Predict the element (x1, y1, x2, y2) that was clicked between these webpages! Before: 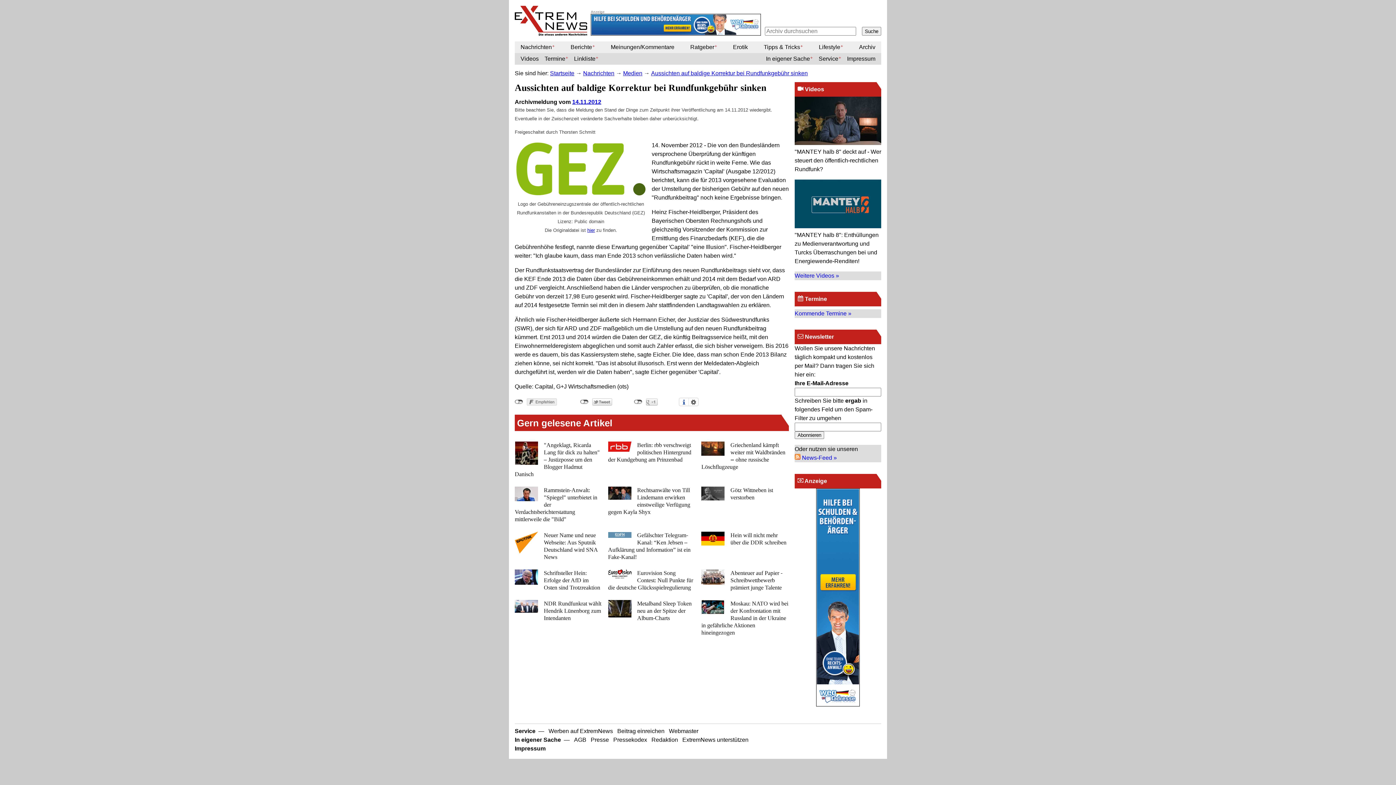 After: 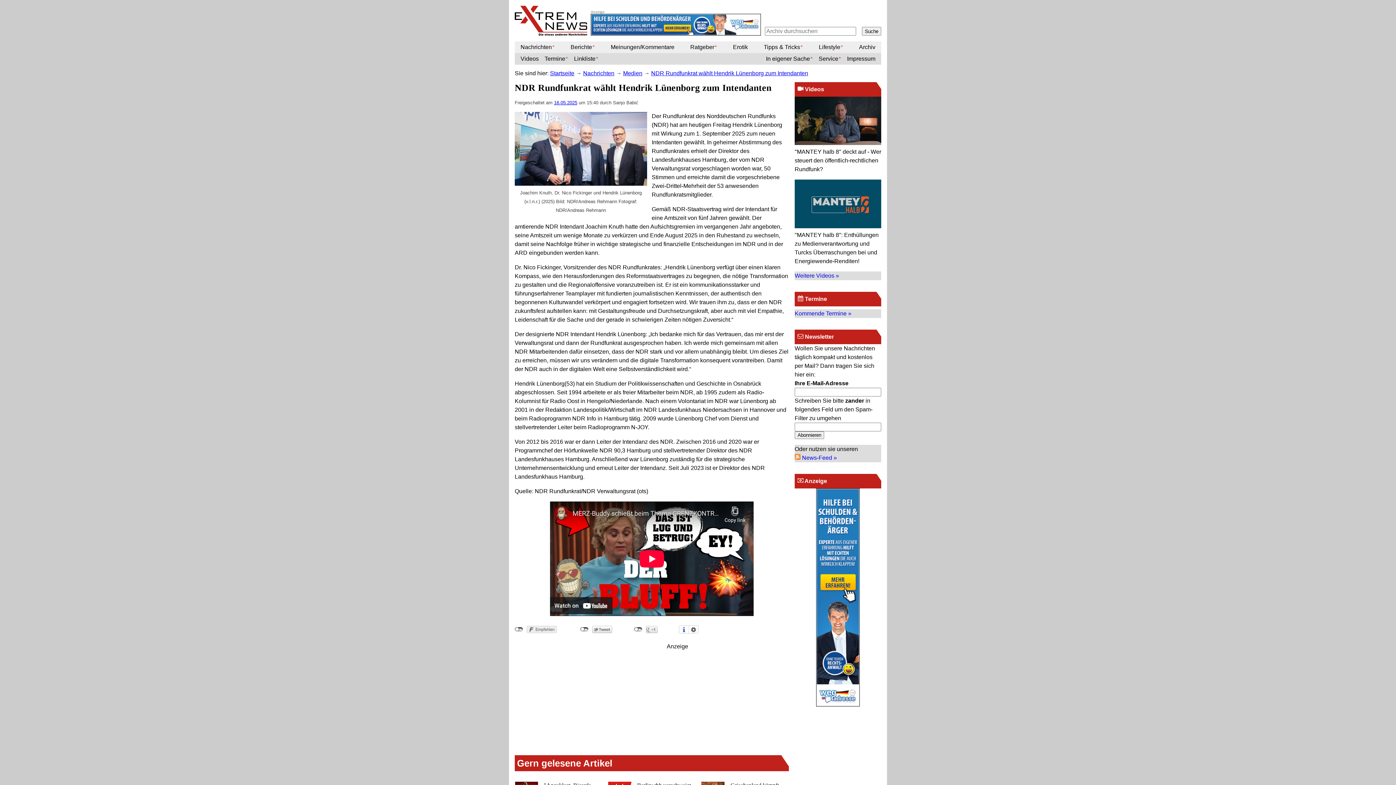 Action: bbox: (514, 600, 602, 625)